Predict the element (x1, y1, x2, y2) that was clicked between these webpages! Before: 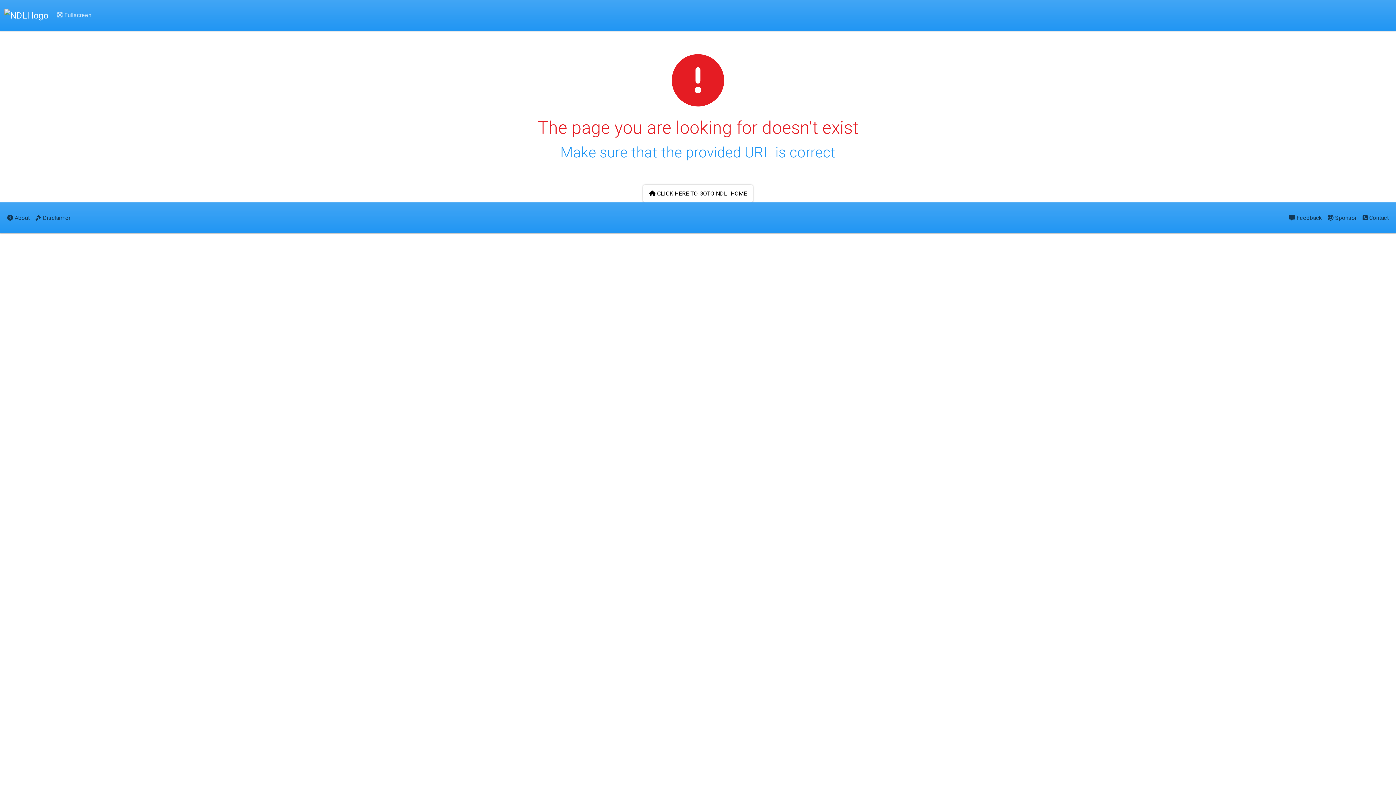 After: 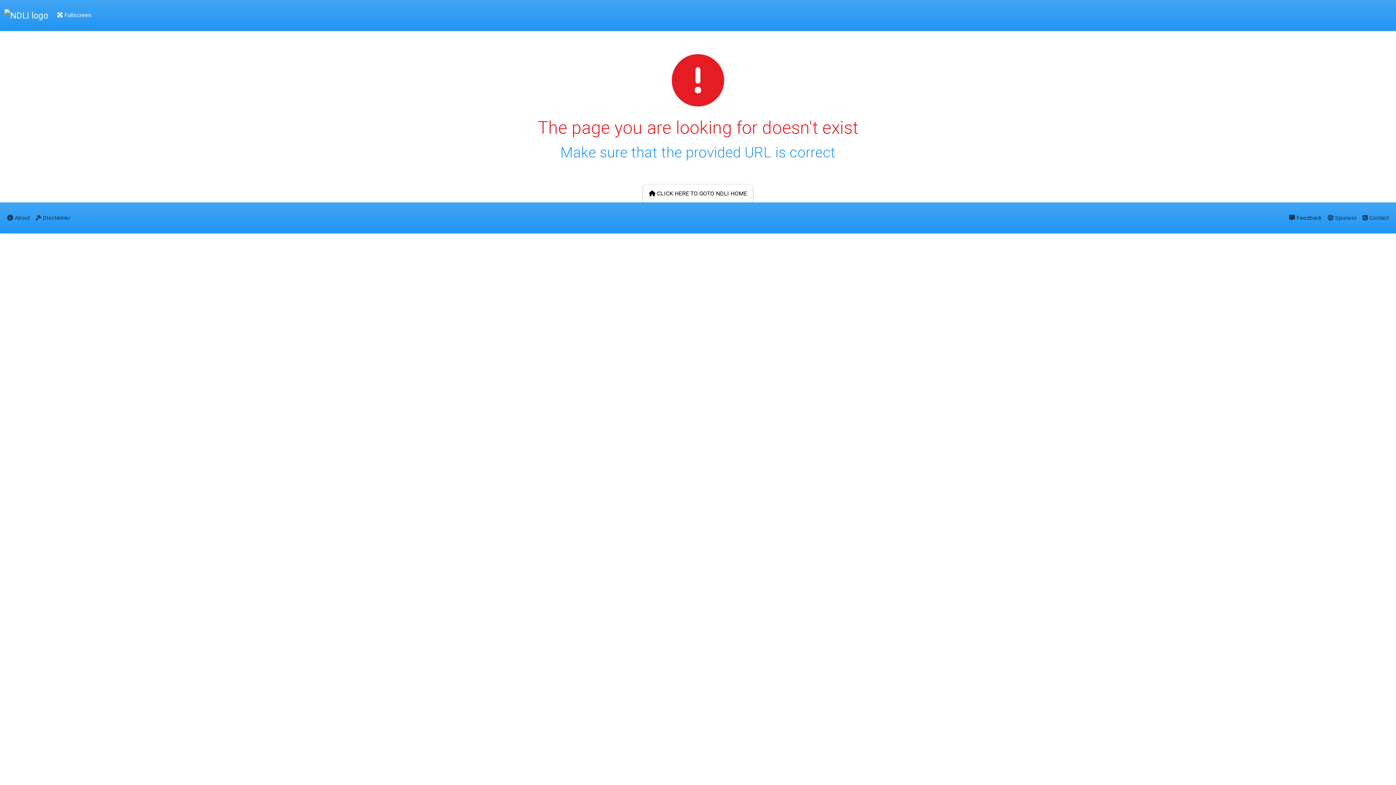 Action: bbox: (54, 5, 94, 25) label:  Fullscreen